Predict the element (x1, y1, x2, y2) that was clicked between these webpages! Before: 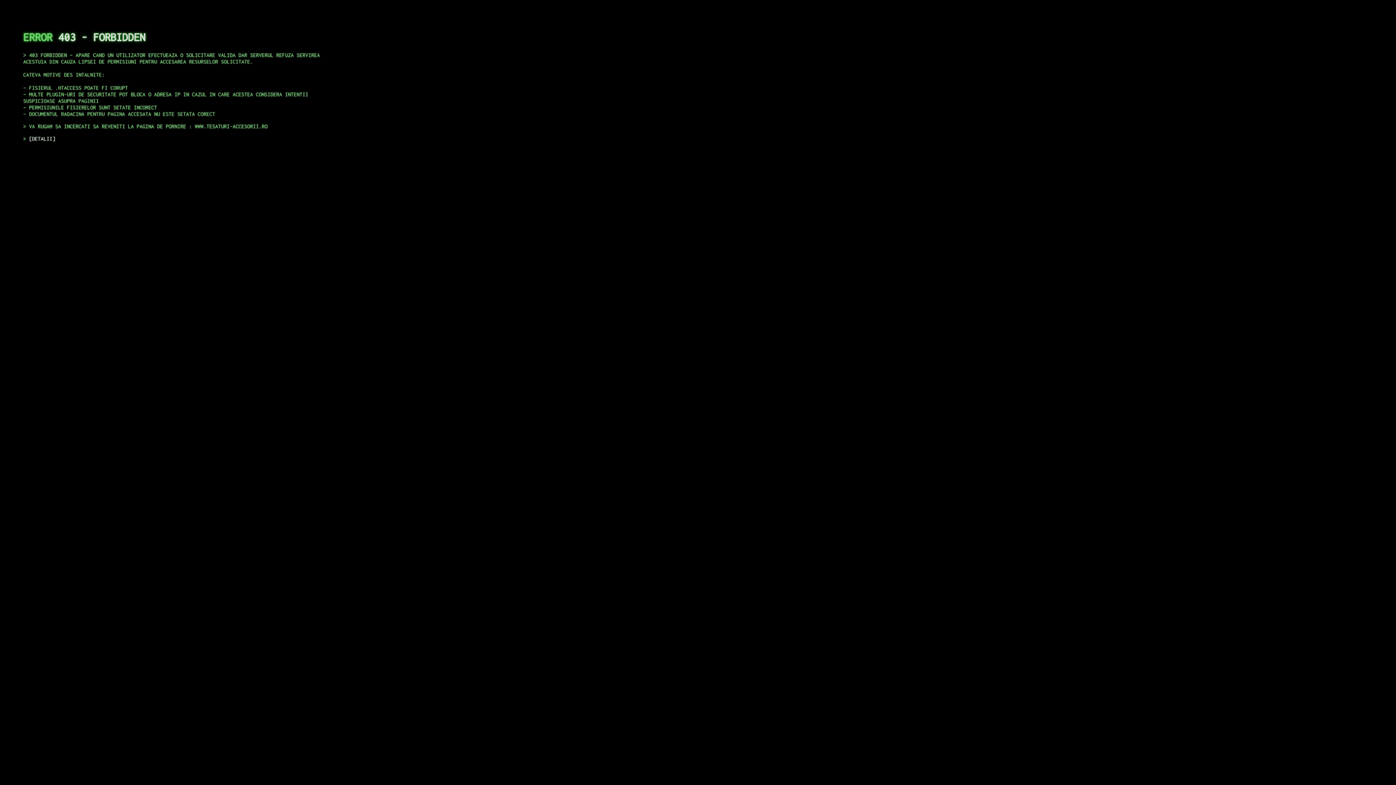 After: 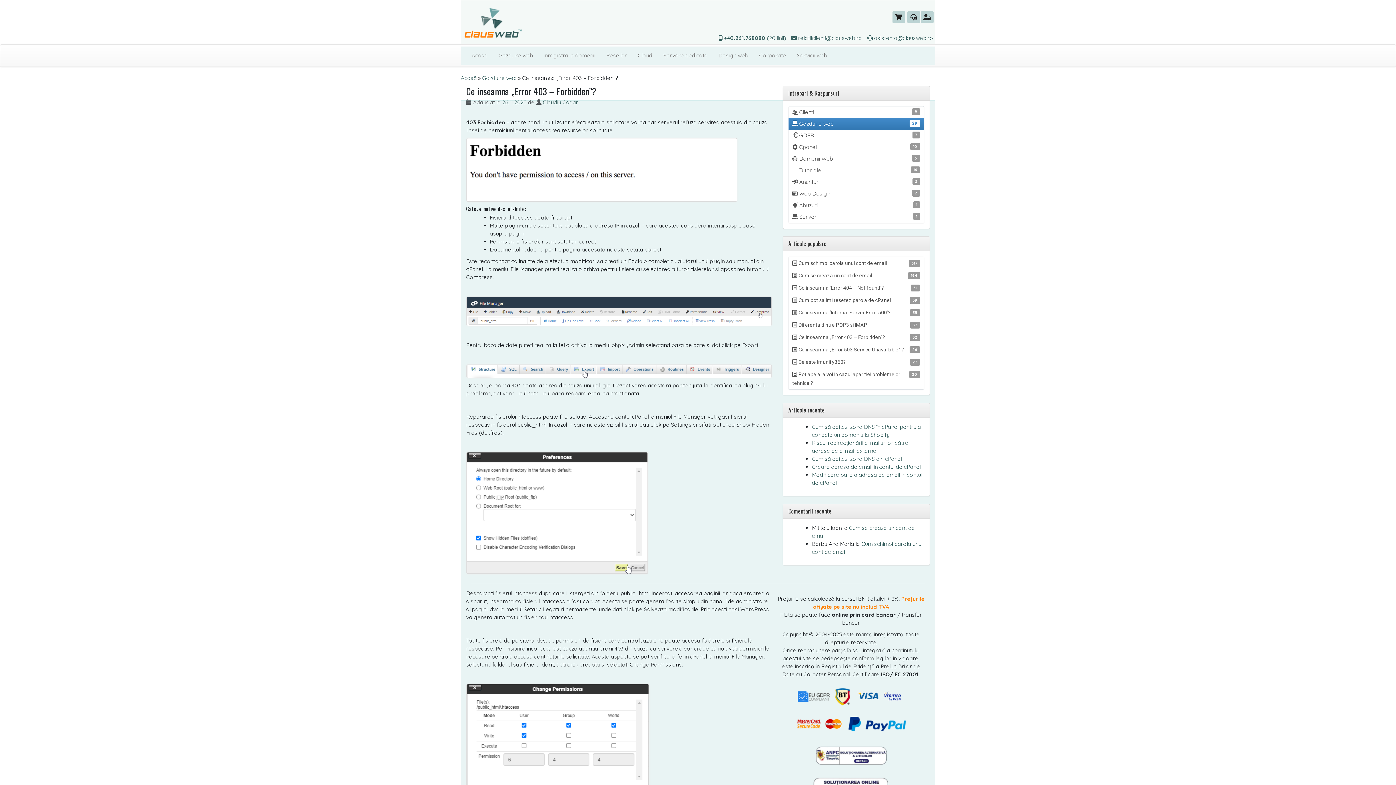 Action: bbox: (29, 135, 55, 141) label: DETALII